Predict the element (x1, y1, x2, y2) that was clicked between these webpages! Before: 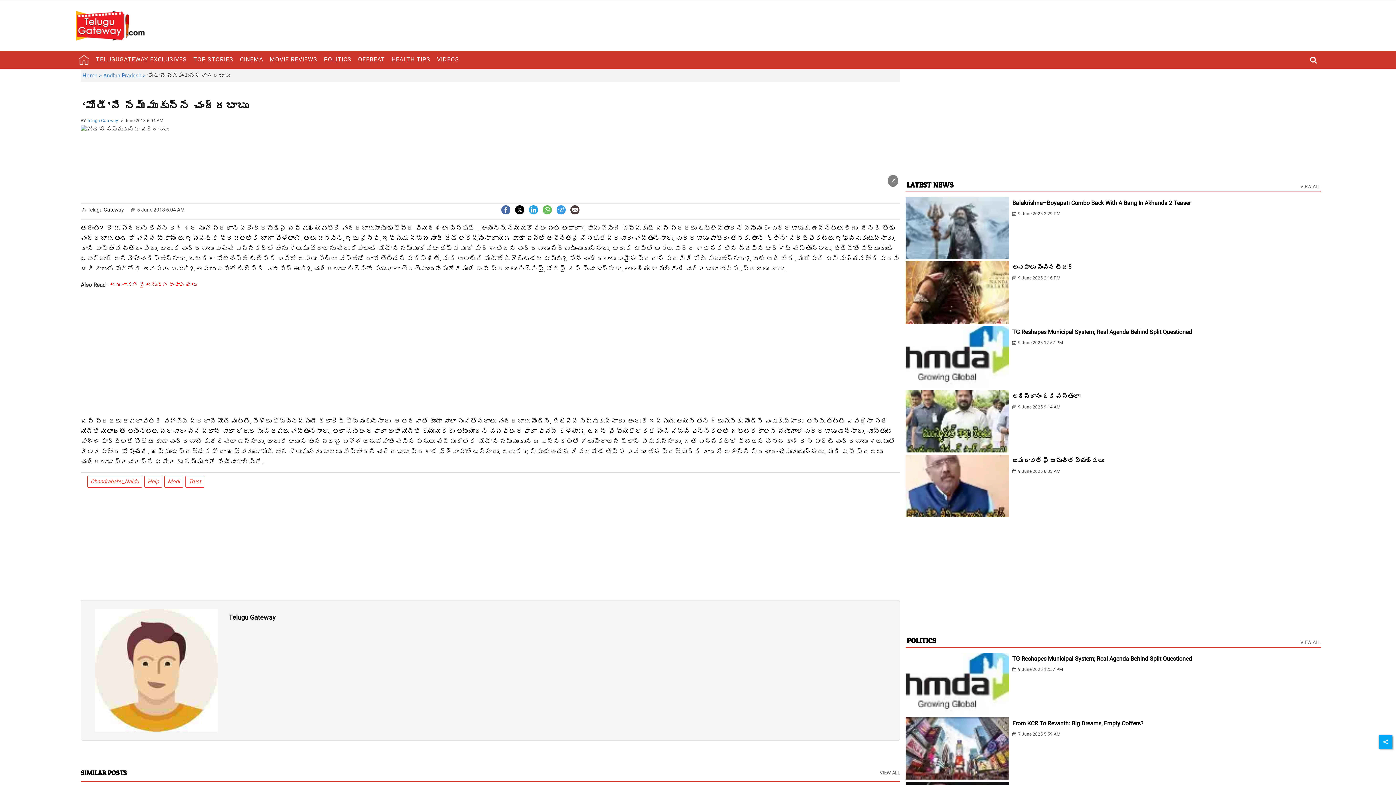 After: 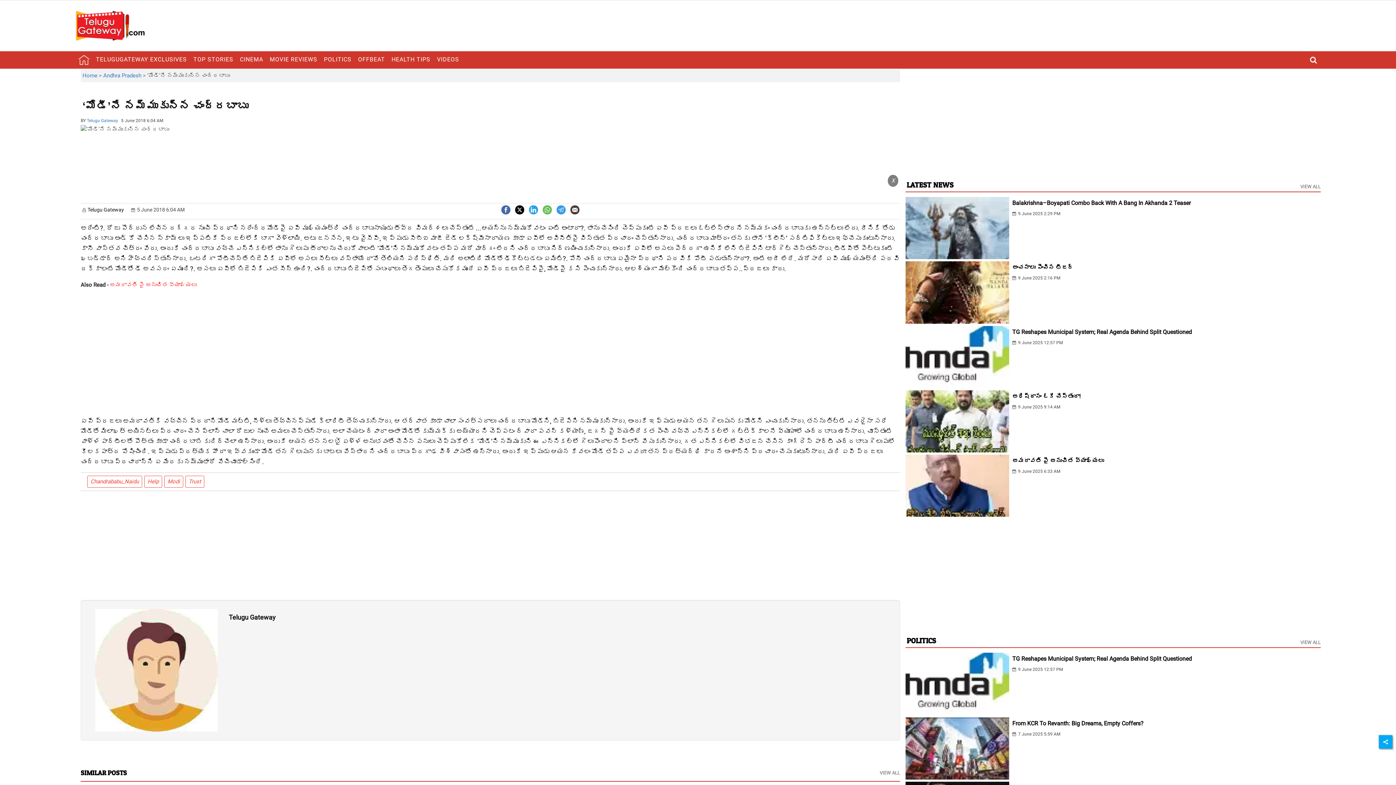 Action: bbox: (529, 205, 538, 213)